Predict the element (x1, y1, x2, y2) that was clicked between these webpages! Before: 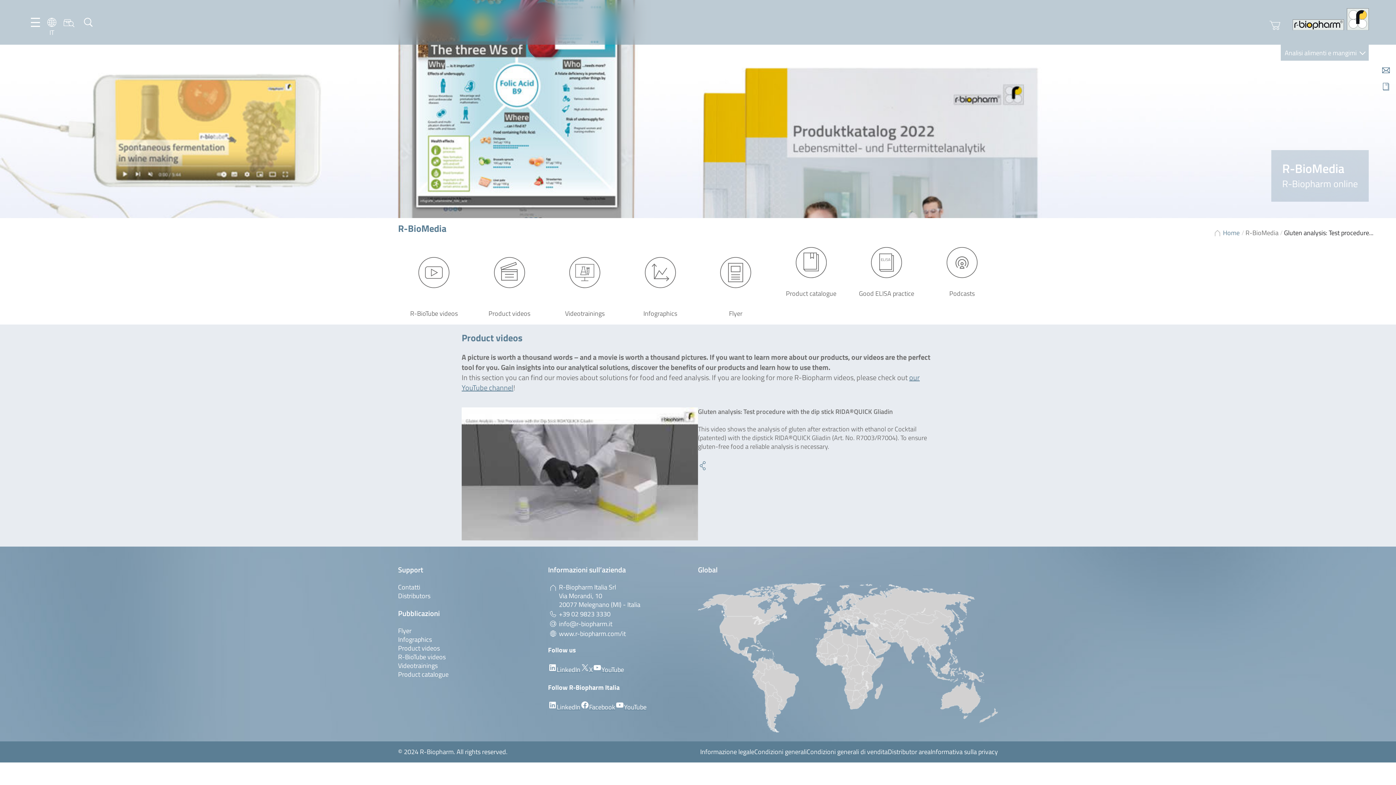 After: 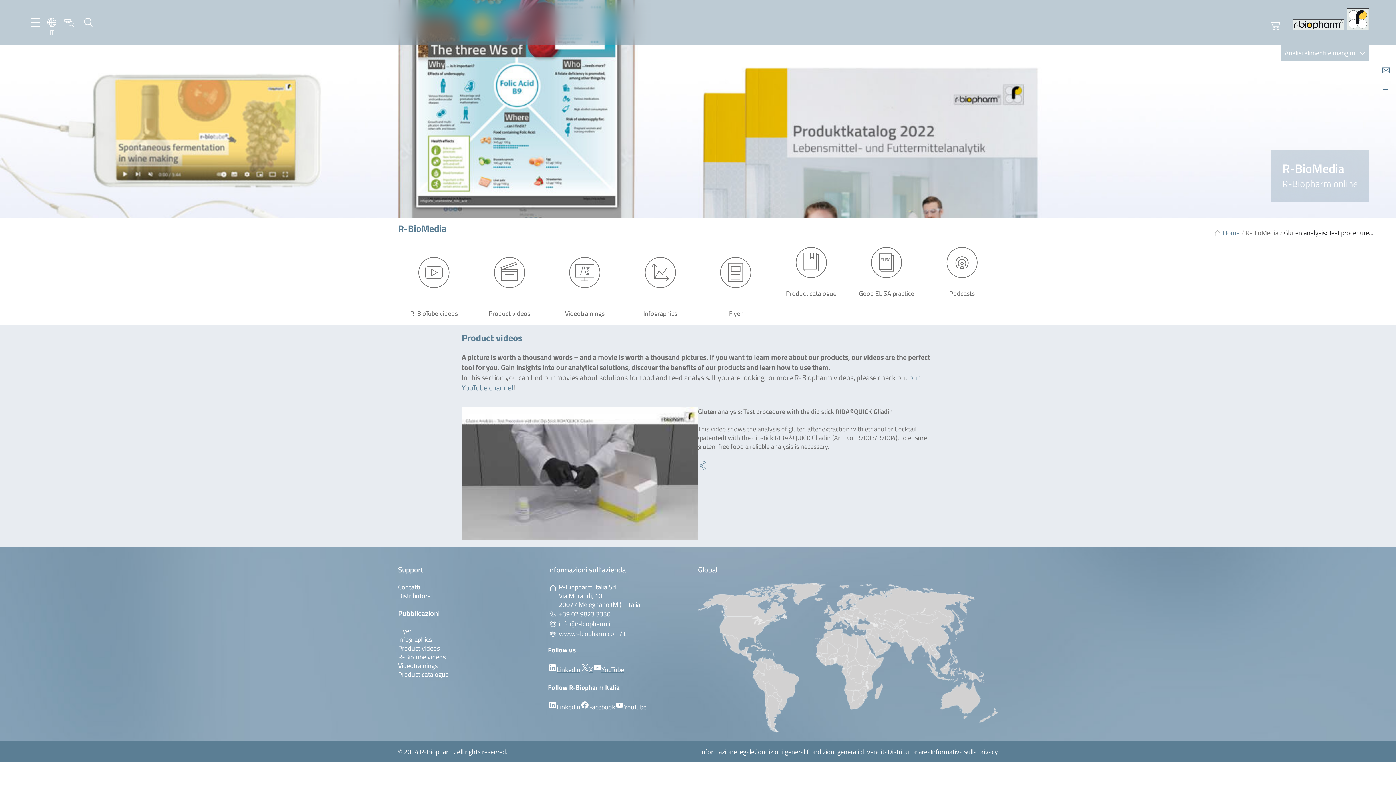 Action: label: LinkedIn bbox: (548, 702, 580, 712)